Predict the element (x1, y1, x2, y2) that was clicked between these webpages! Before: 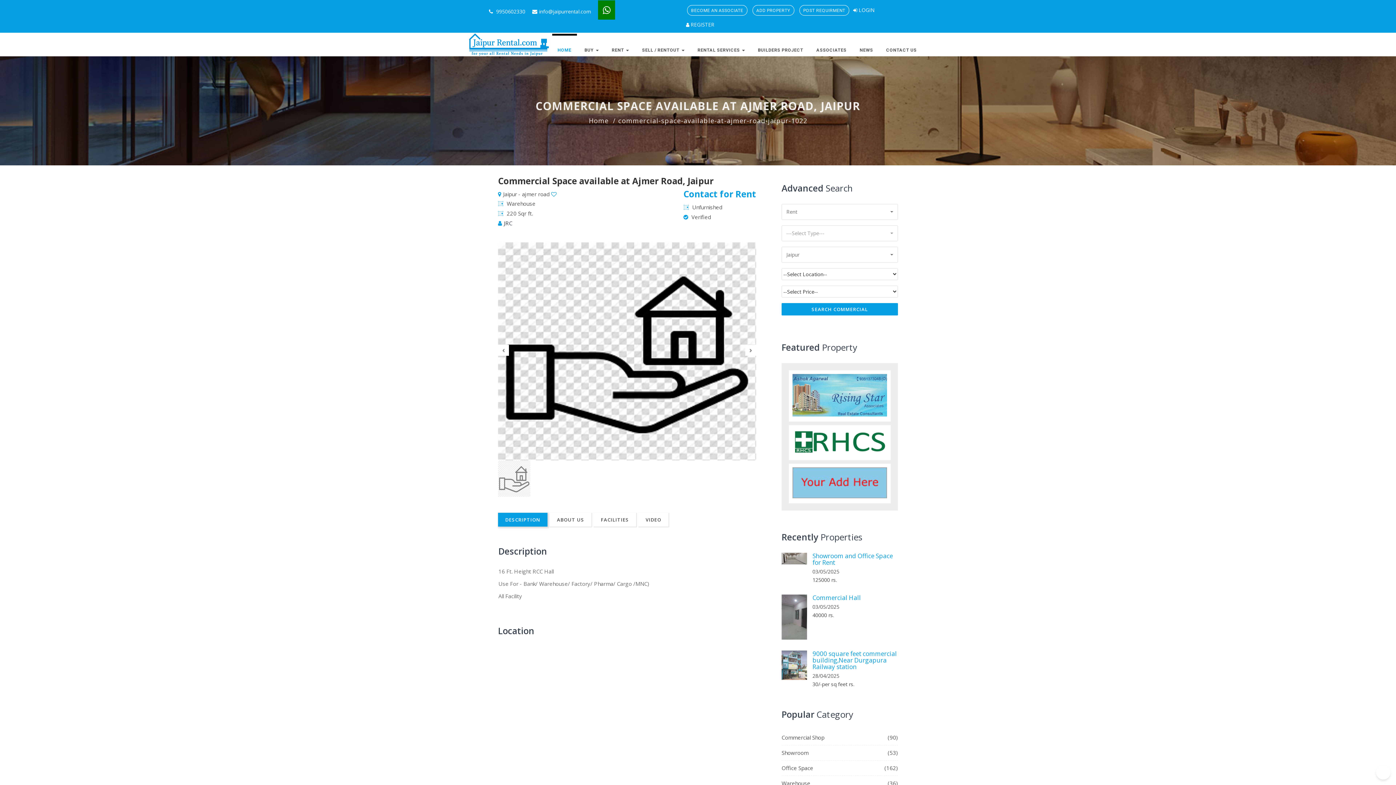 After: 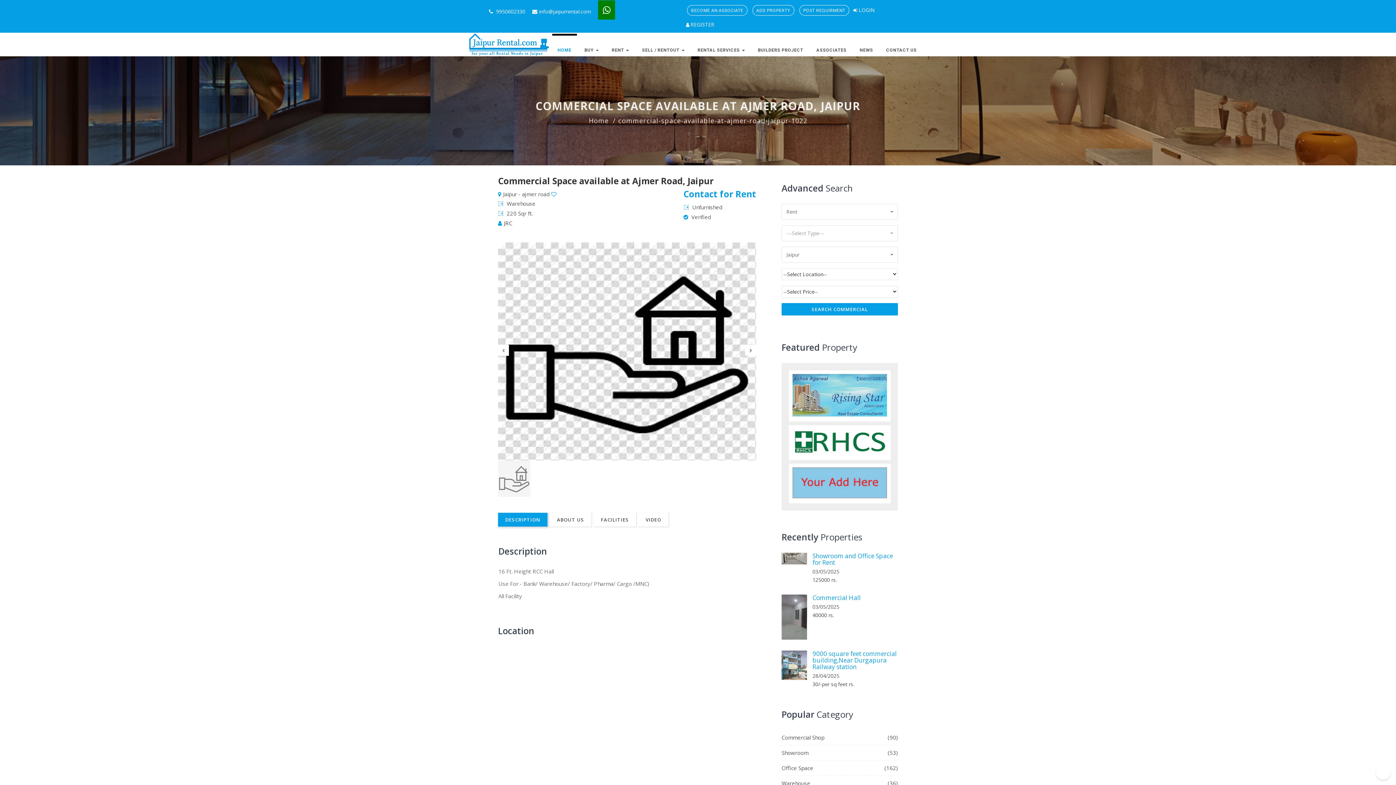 Action: bbox: (498, 219, 512, 226) label: JRC